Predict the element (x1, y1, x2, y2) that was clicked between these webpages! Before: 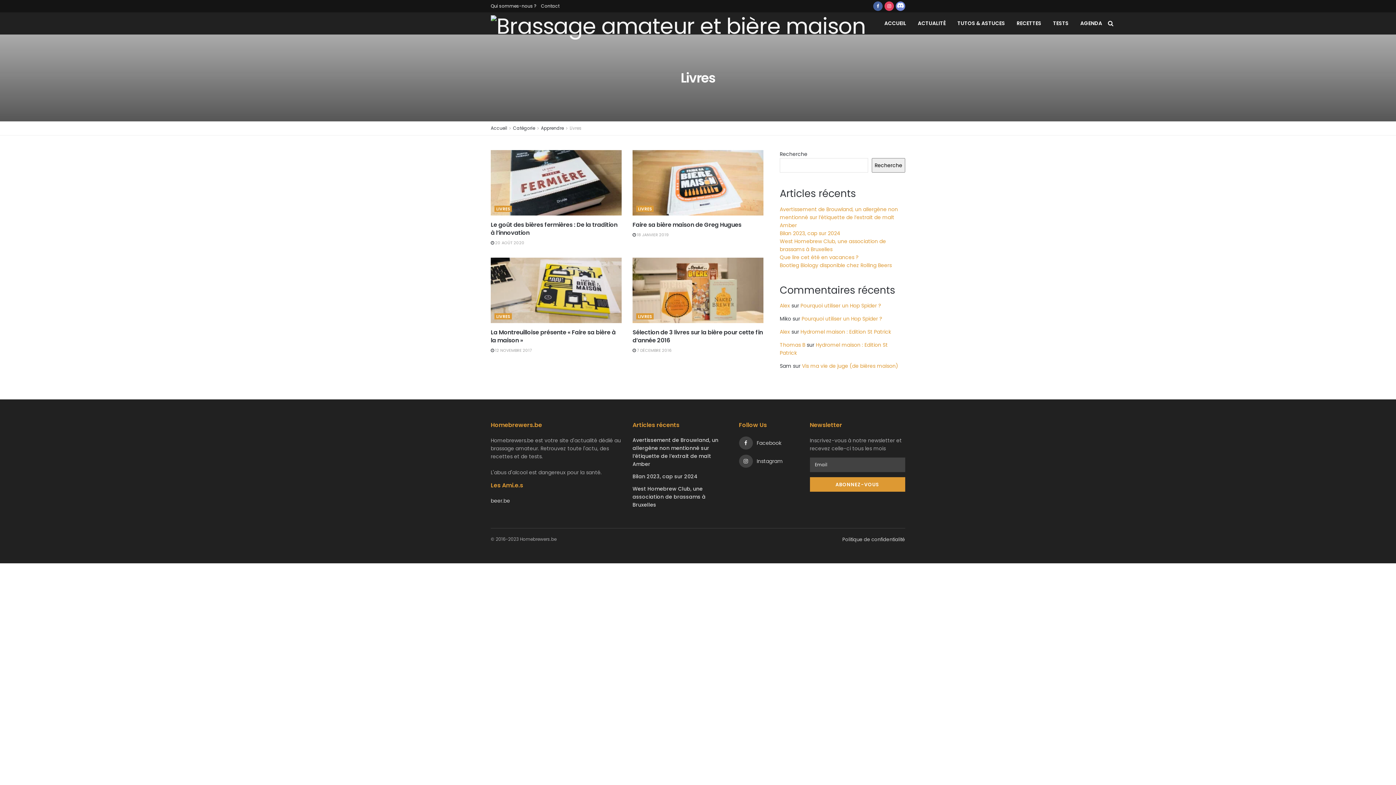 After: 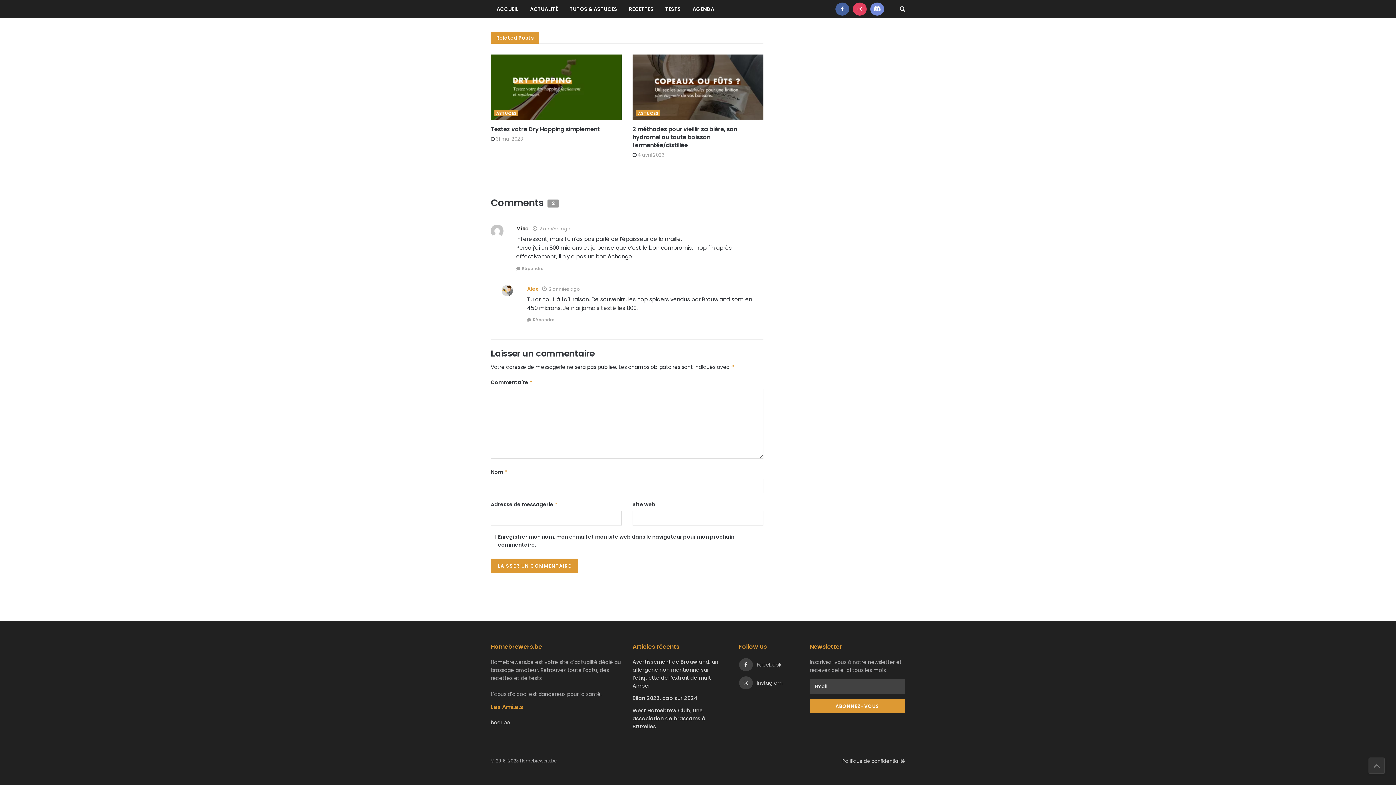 Action: label: Pourquoi utiliser un Hop Spider ? bbox: (800, 302, 881, 309)